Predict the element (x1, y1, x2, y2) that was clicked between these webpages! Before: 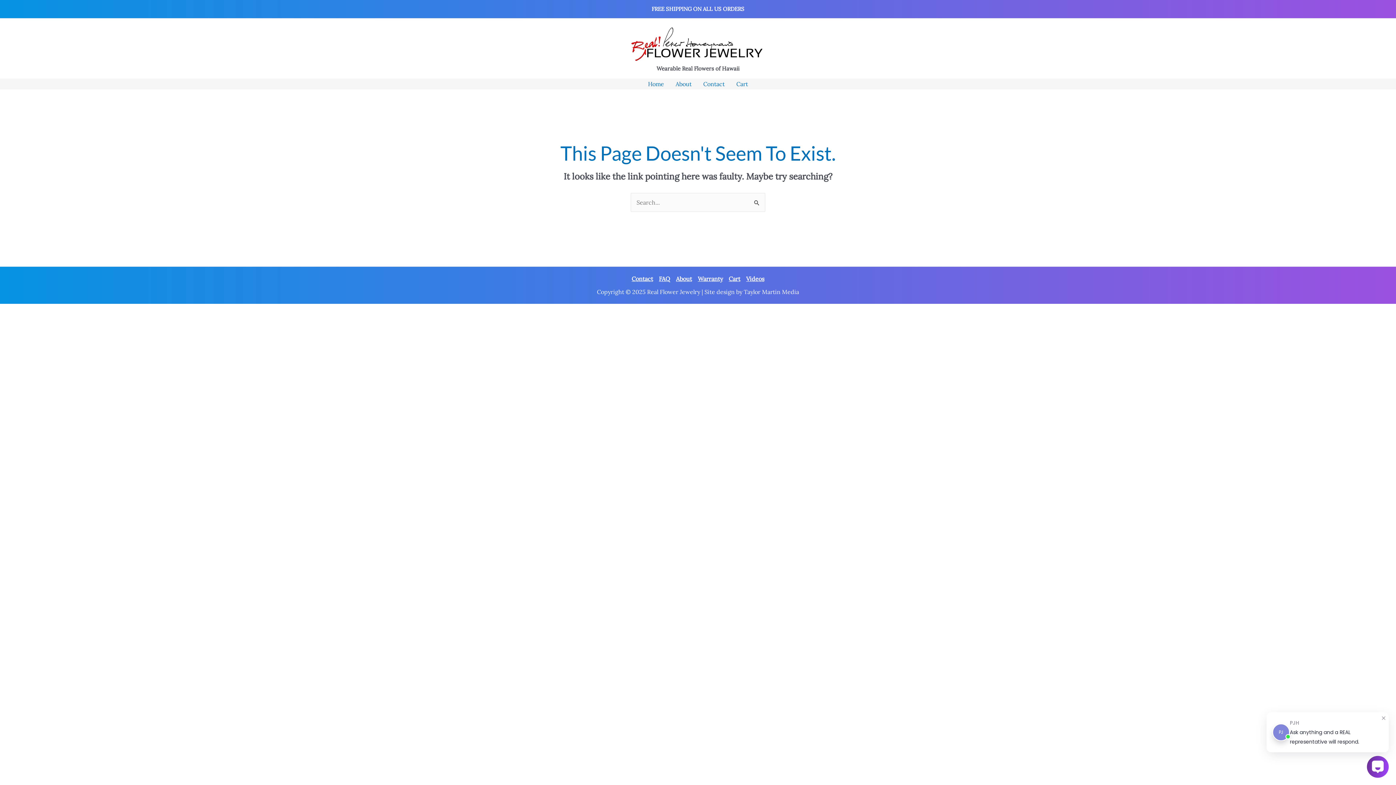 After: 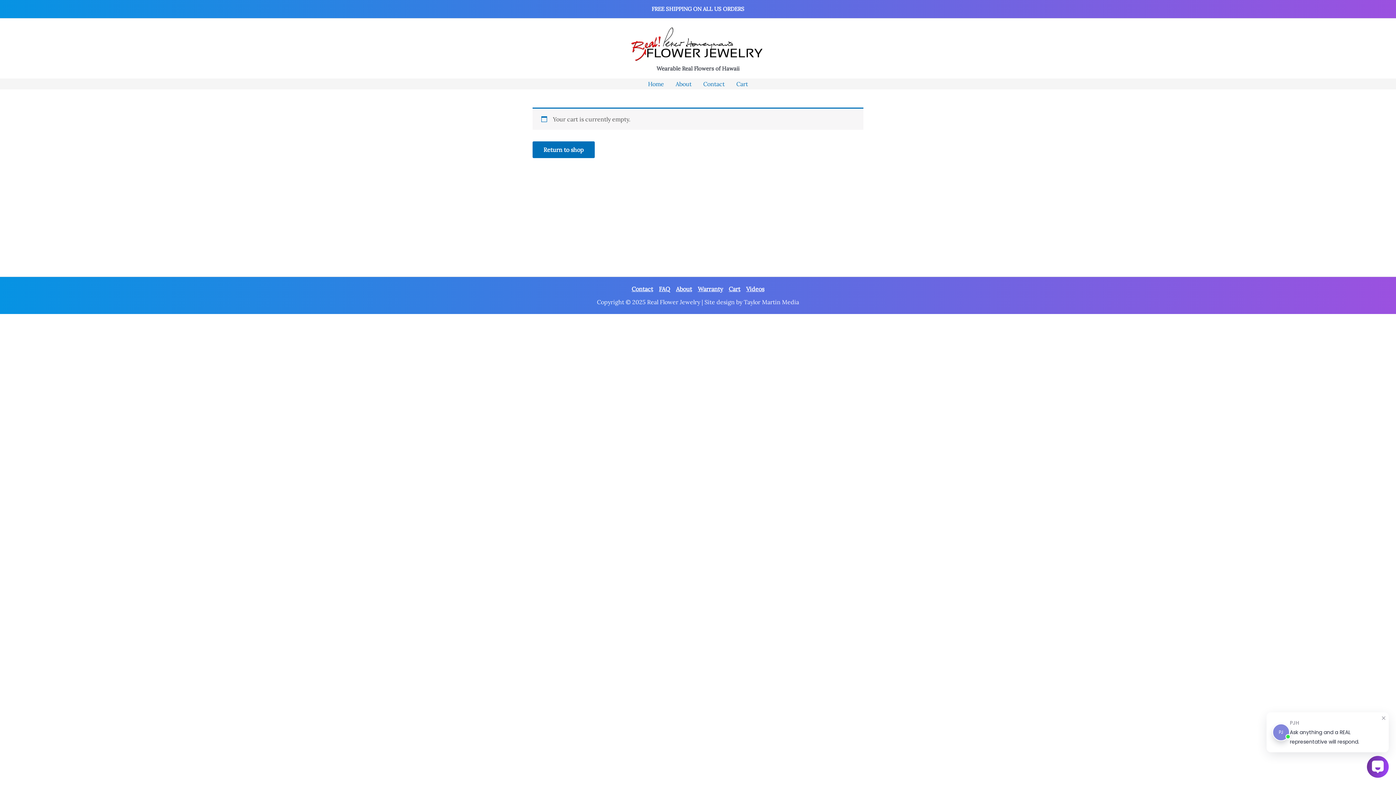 Action: bbox: (726, 274, 743, 283) label: Cart